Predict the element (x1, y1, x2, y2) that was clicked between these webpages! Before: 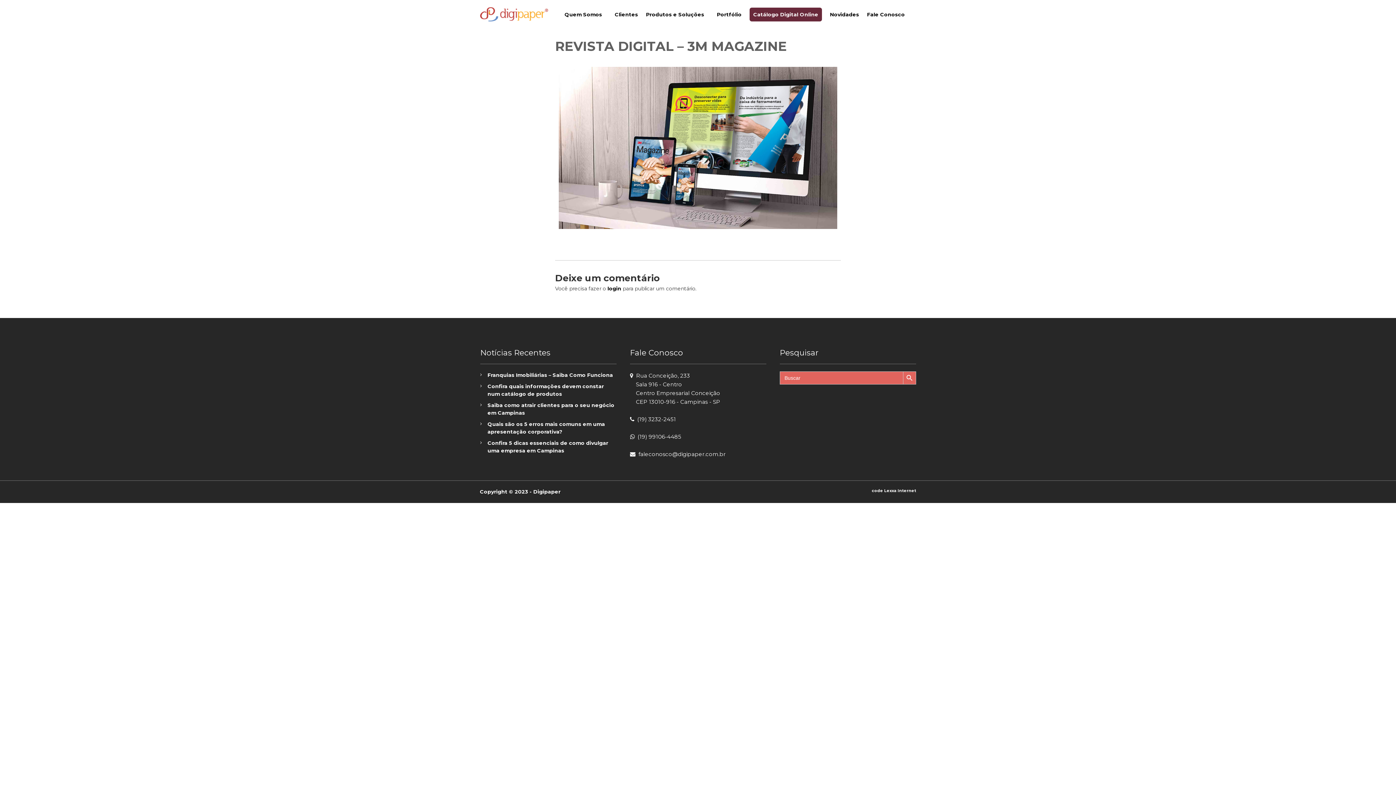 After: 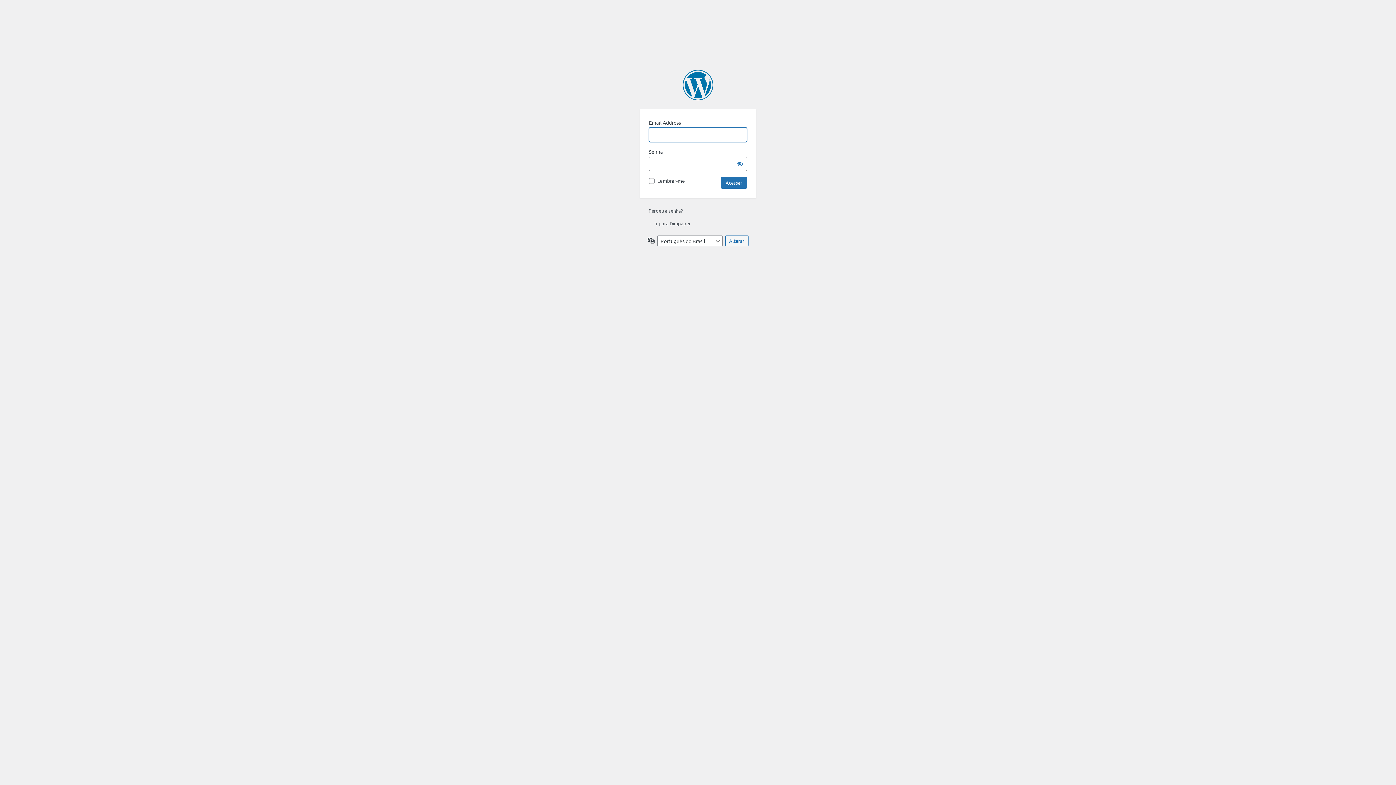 Action: label: login bbox: (607, 285, 621, 292)